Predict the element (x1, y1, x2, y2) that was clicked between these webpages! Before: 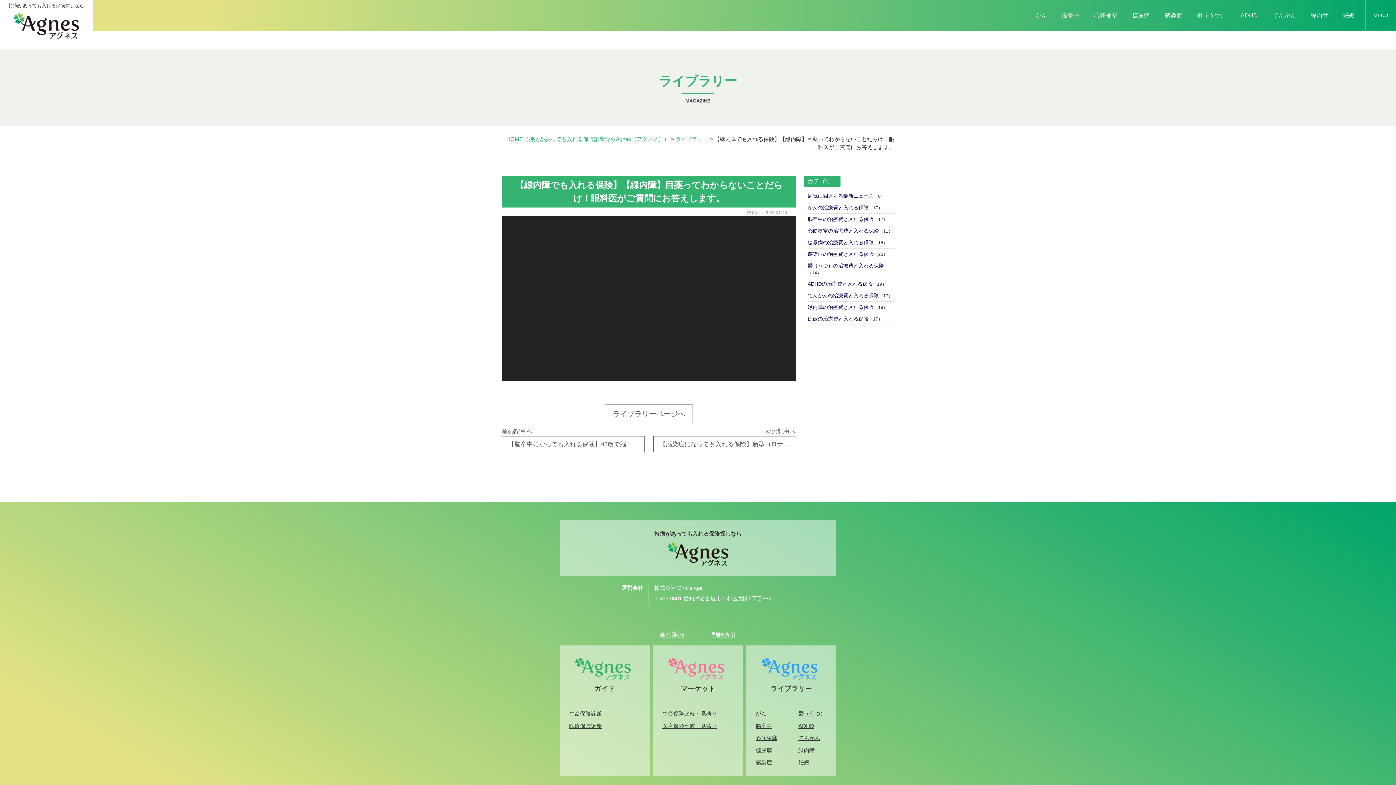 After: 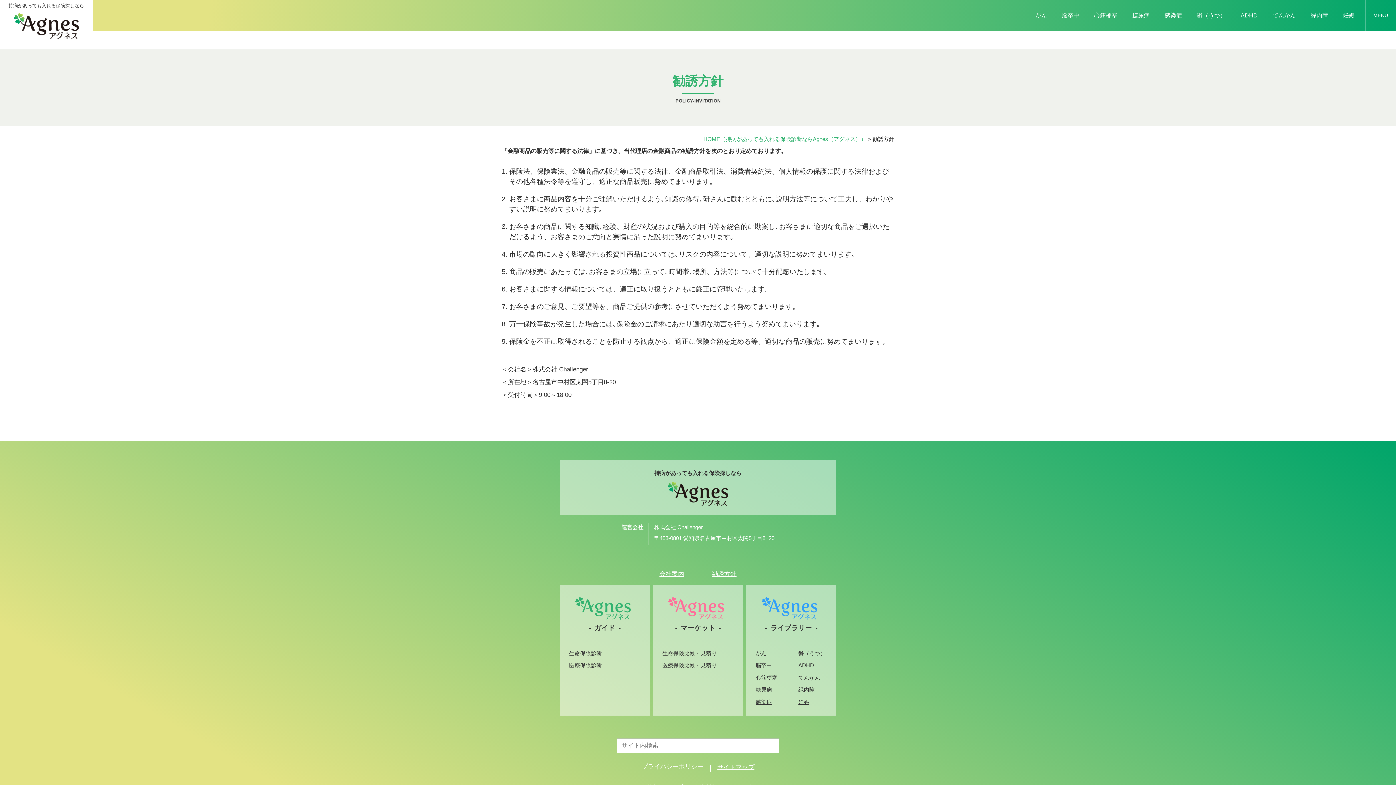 Action: bbox: (712, 631, 736, 638) label: 勧誘方針